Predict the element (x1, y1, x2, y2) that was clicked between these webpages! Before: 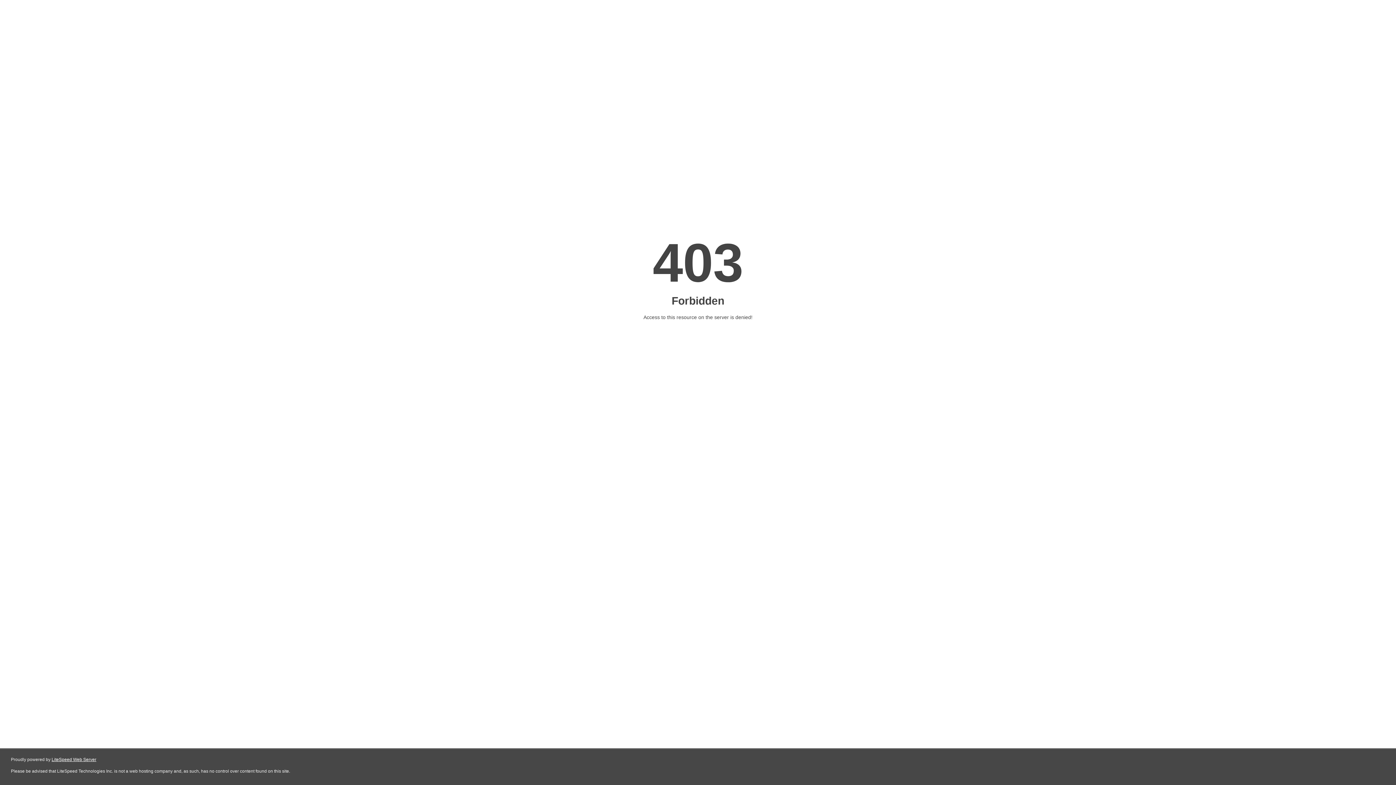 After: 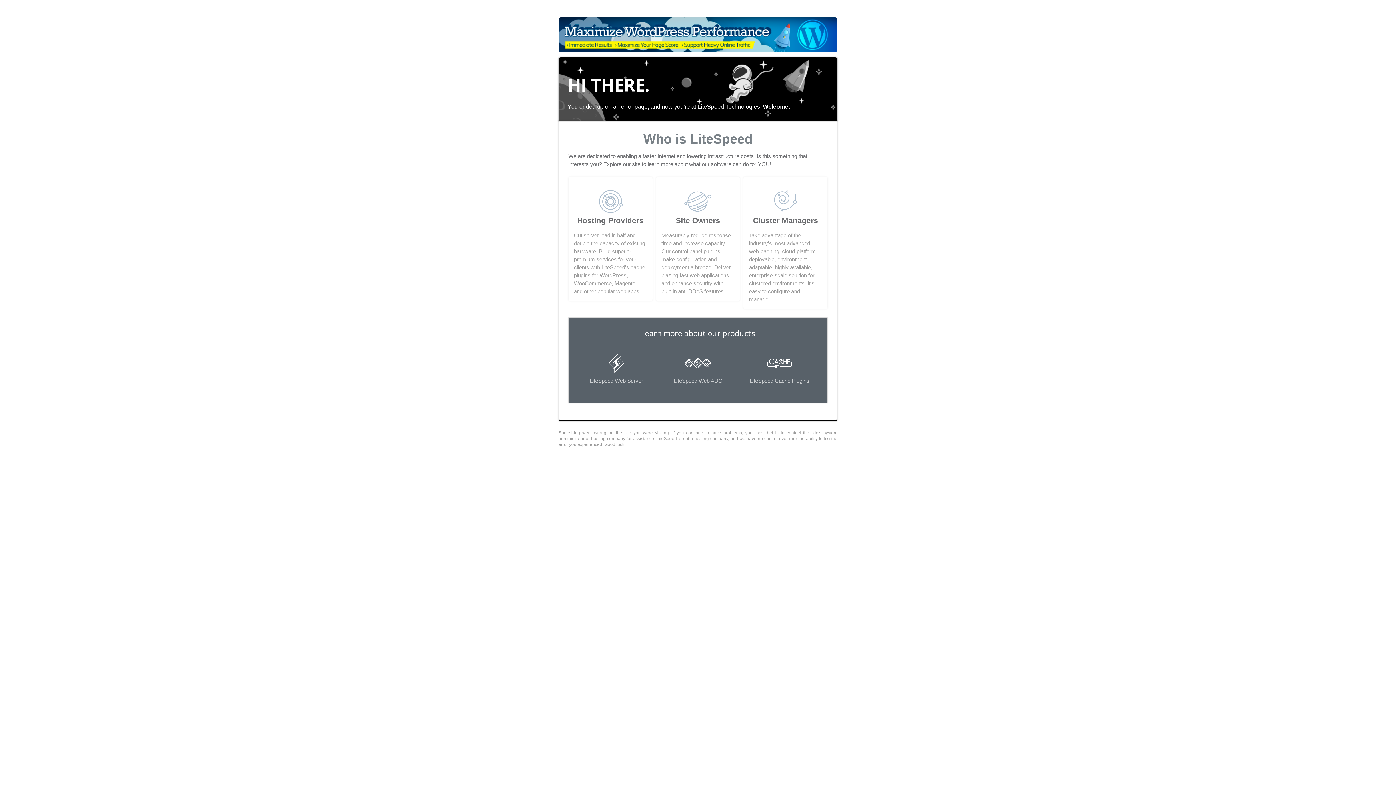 Action: bbox: (51, 757, 96, 762) label: LiteSpeed Web Server